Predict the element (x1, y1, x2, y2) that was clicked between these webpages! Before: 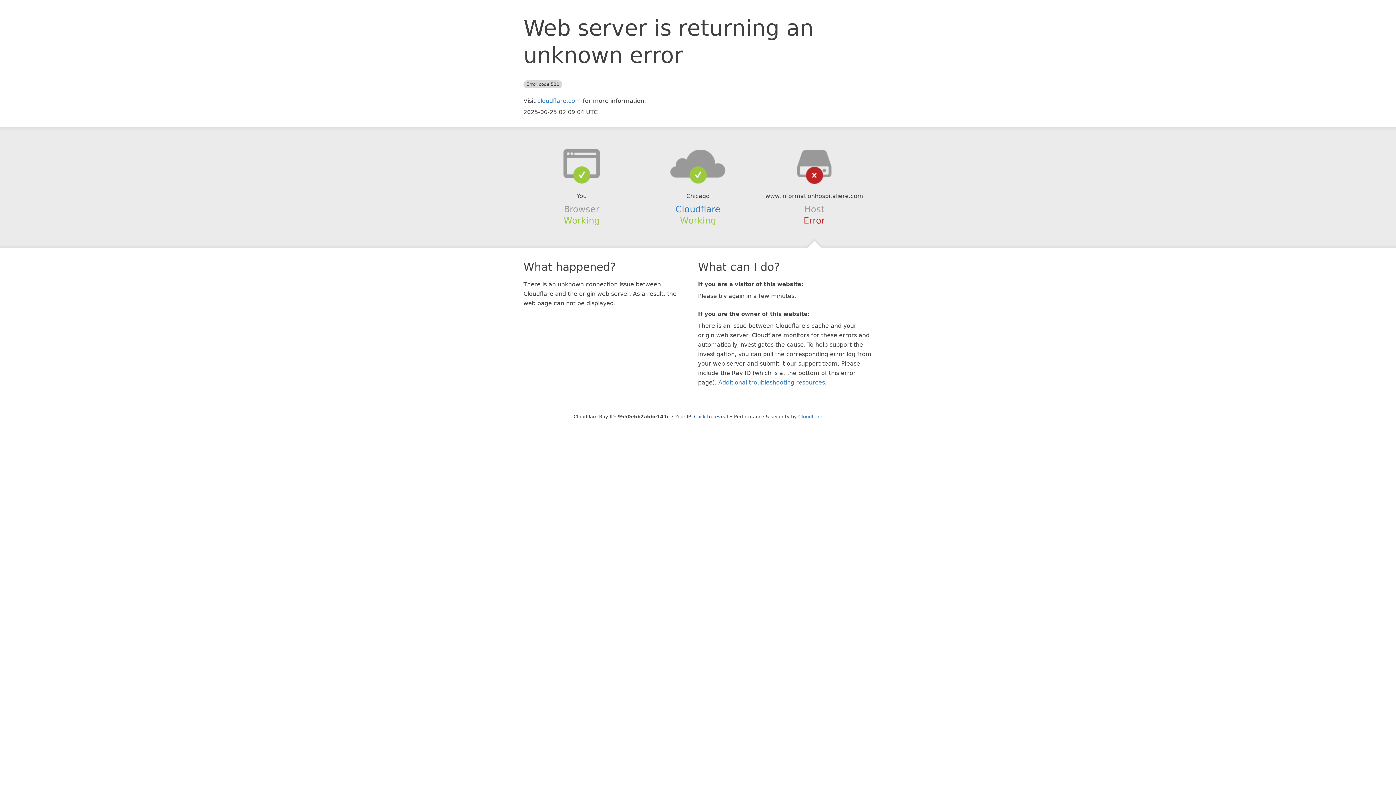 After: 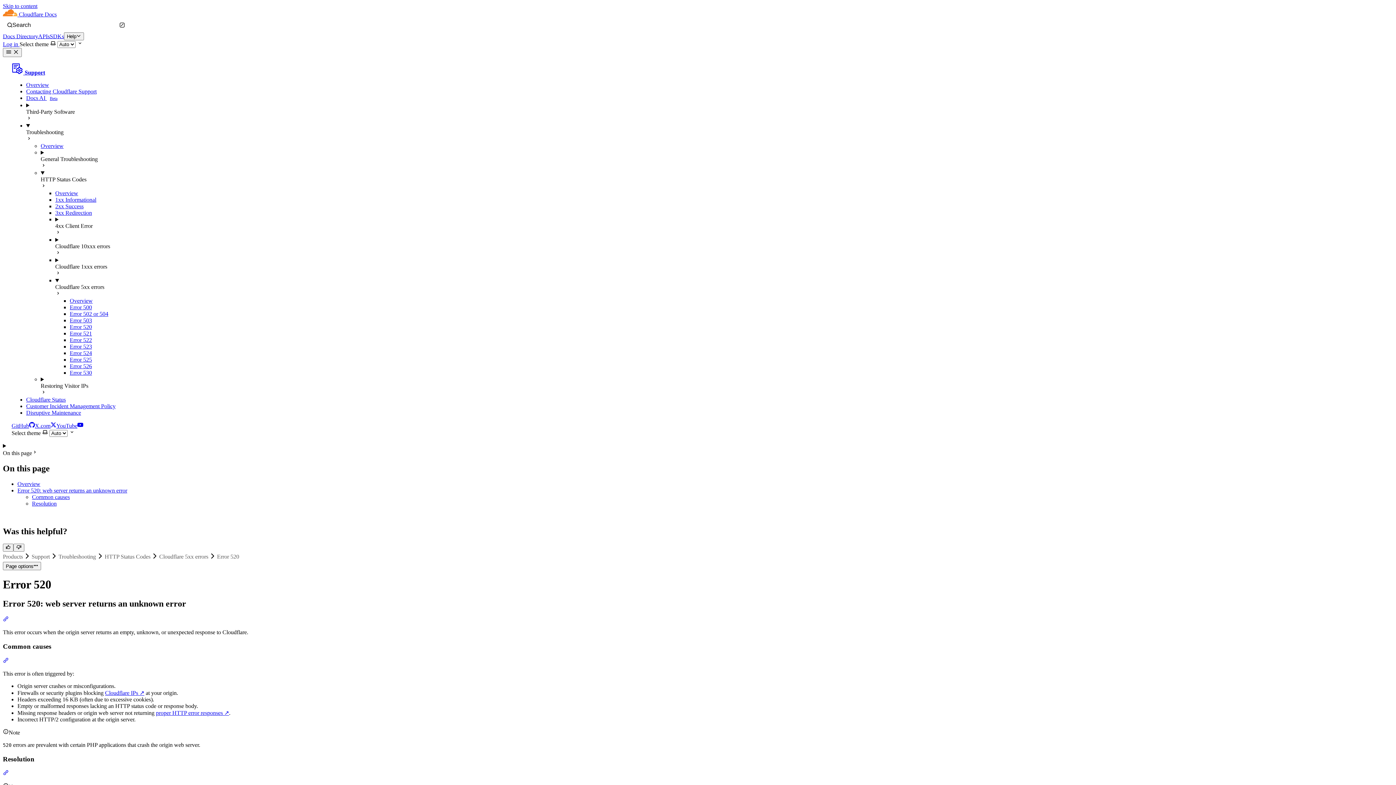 Action: label: Additional troubleshooting resources bbox: (718, 379, 825, 386)